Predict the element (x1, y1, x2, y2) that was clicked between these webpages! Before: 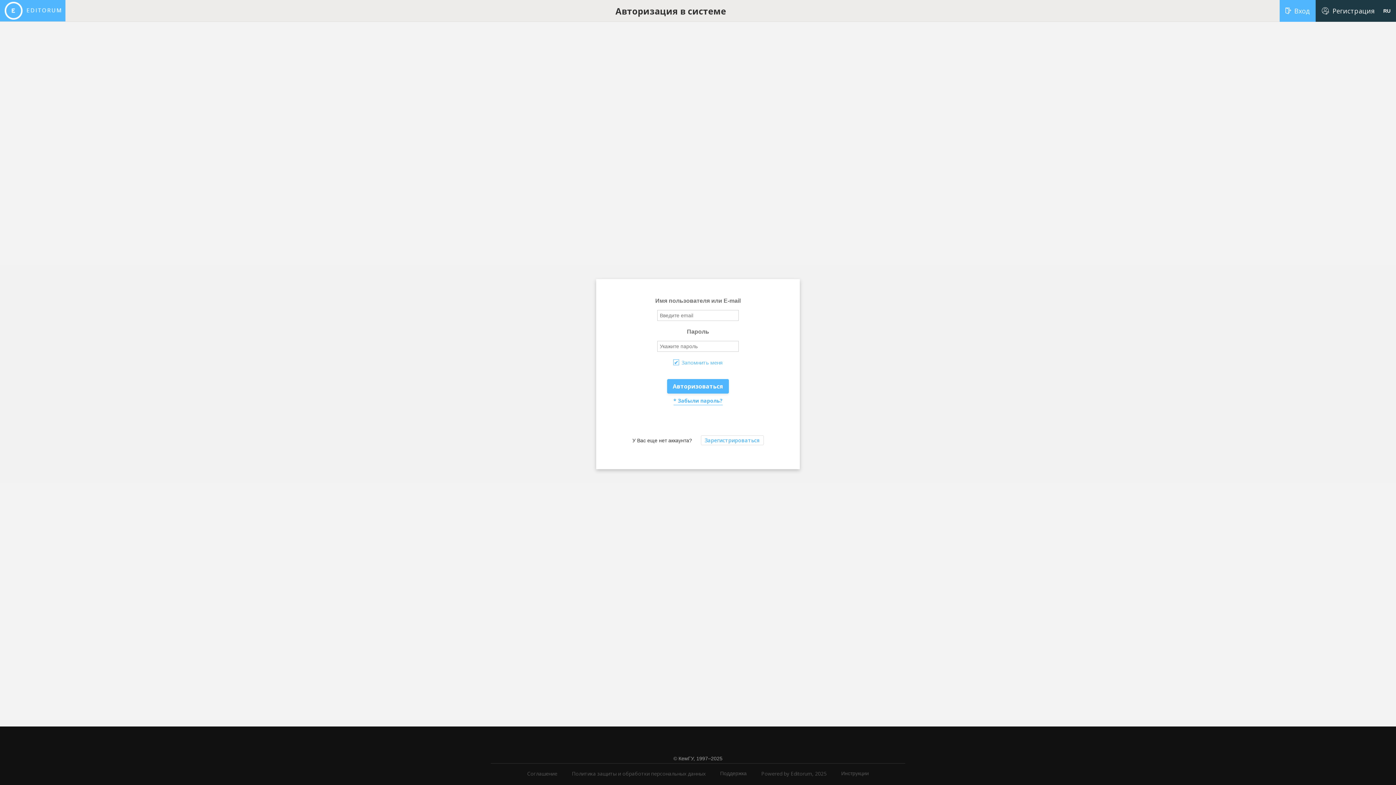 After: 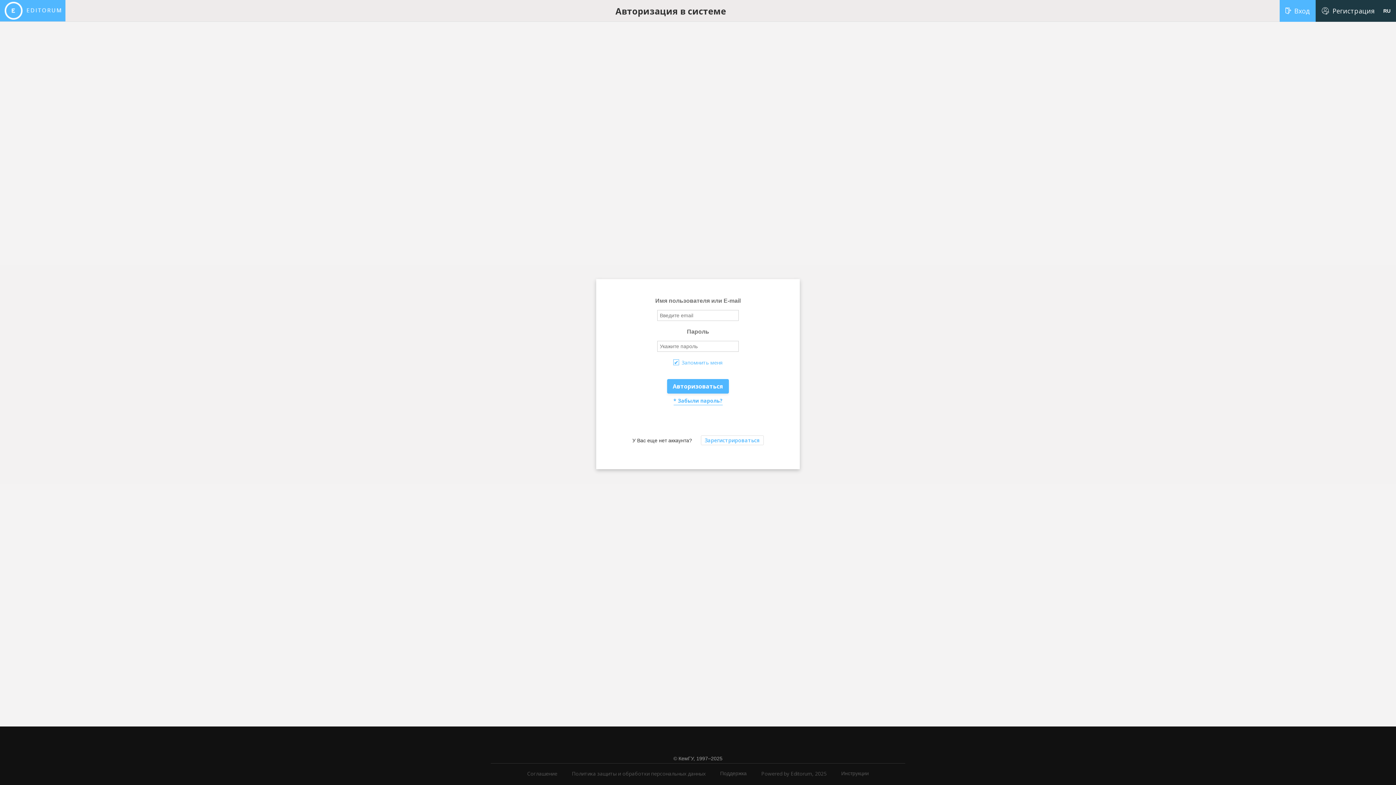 Action: label: Авторизоваться bbox: (667, 379, 729, 393)